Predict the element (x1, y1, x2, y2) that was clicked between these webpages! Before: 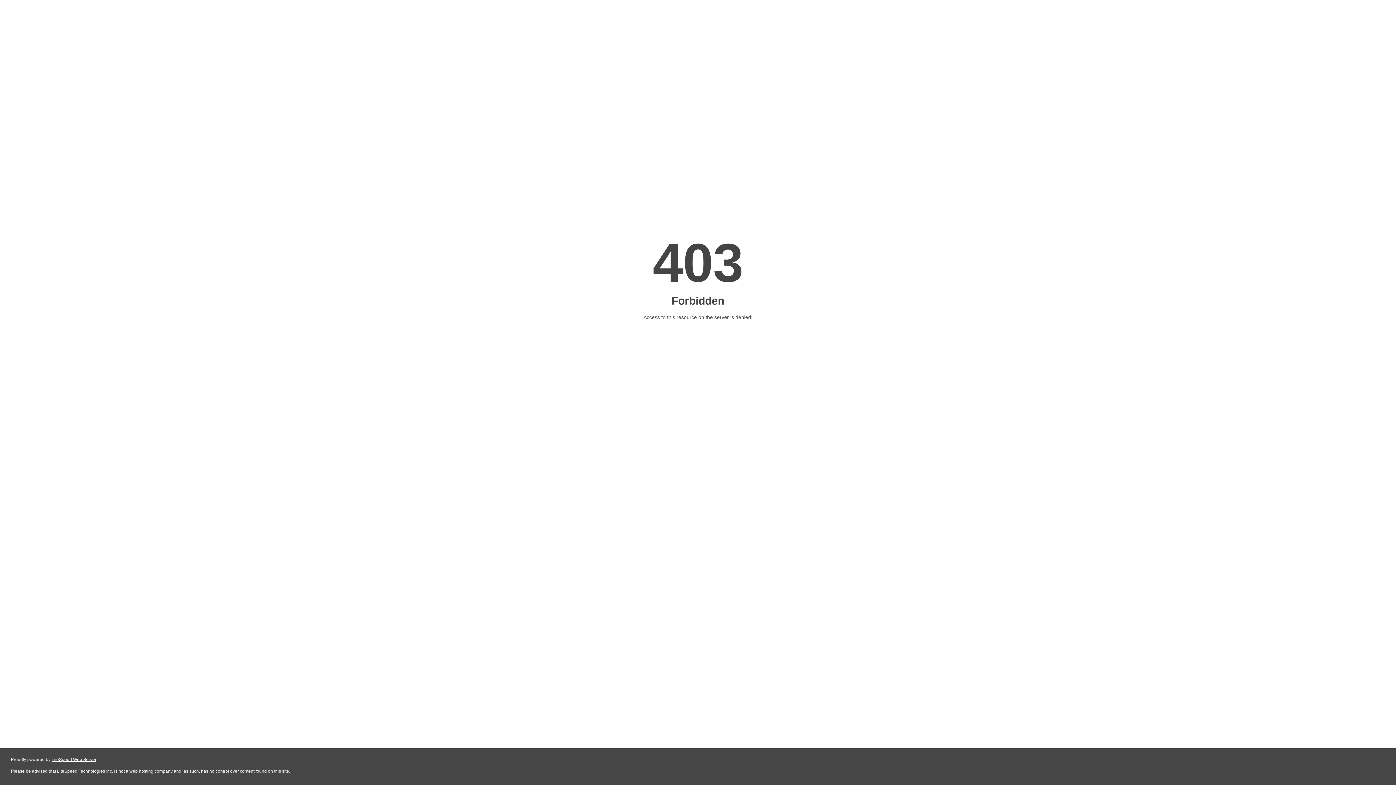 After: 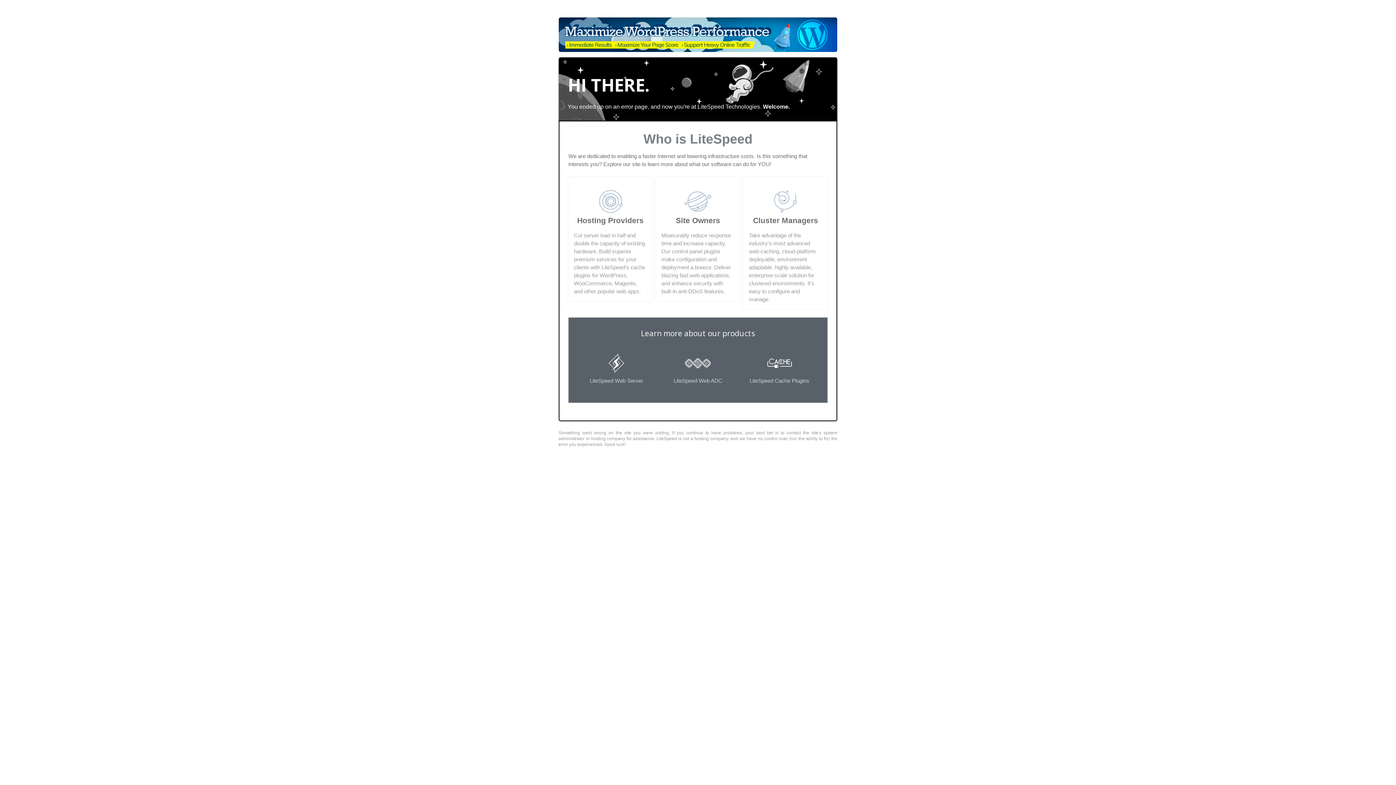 Action: bbox: (51, 757, 96, 762) label: LiteSpeed Web Server